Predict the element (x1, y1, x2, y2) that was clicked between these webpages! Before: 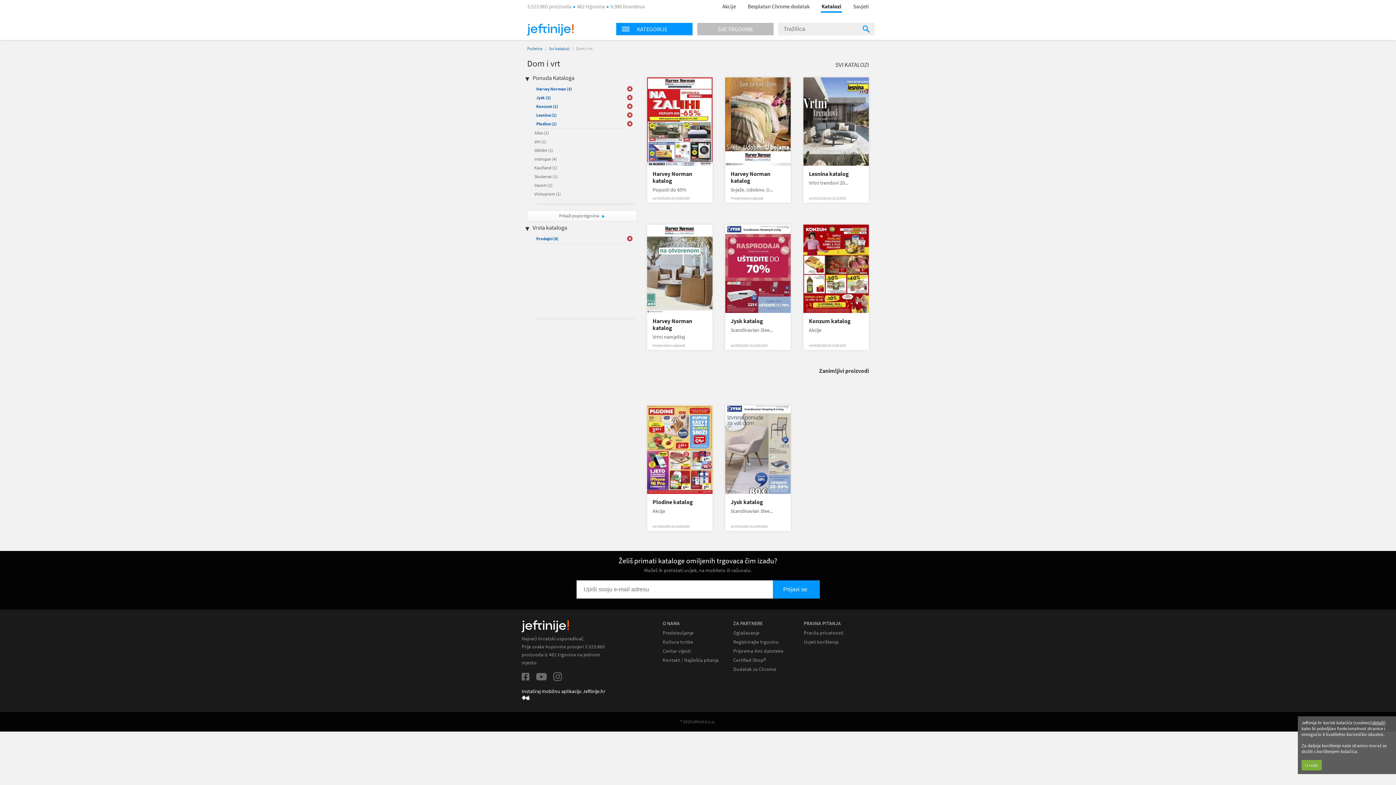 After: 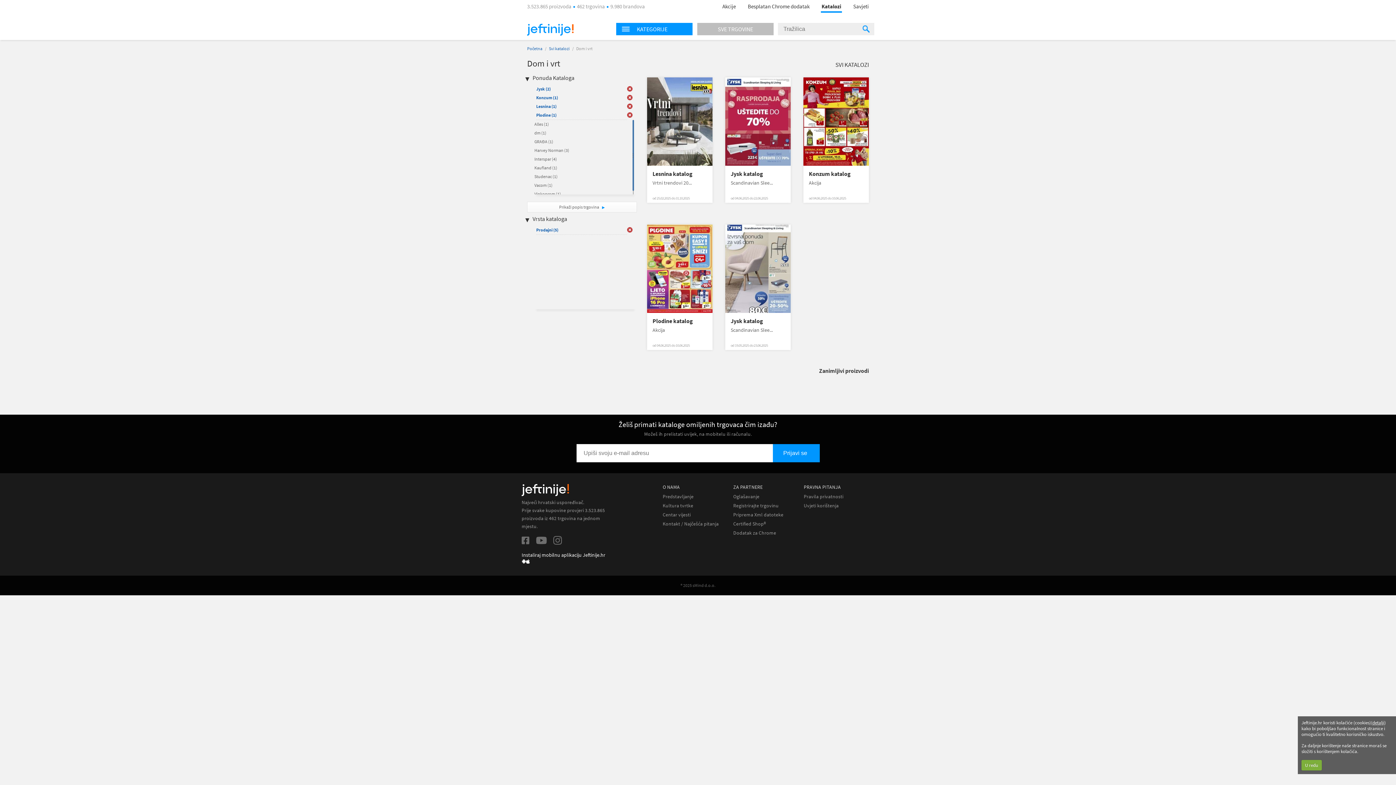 Action: bbox: (536, 86, 572, 91) label: Harvey Norman (3)